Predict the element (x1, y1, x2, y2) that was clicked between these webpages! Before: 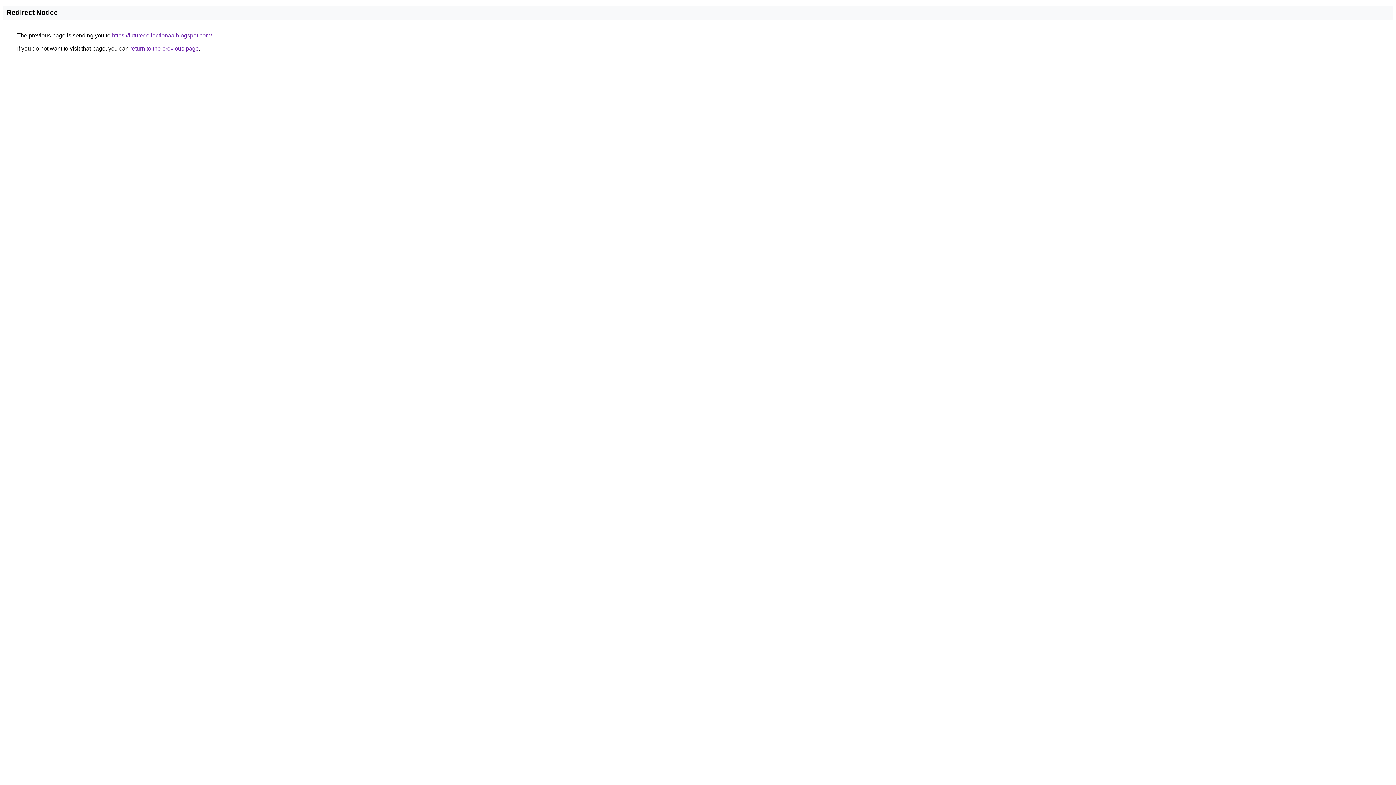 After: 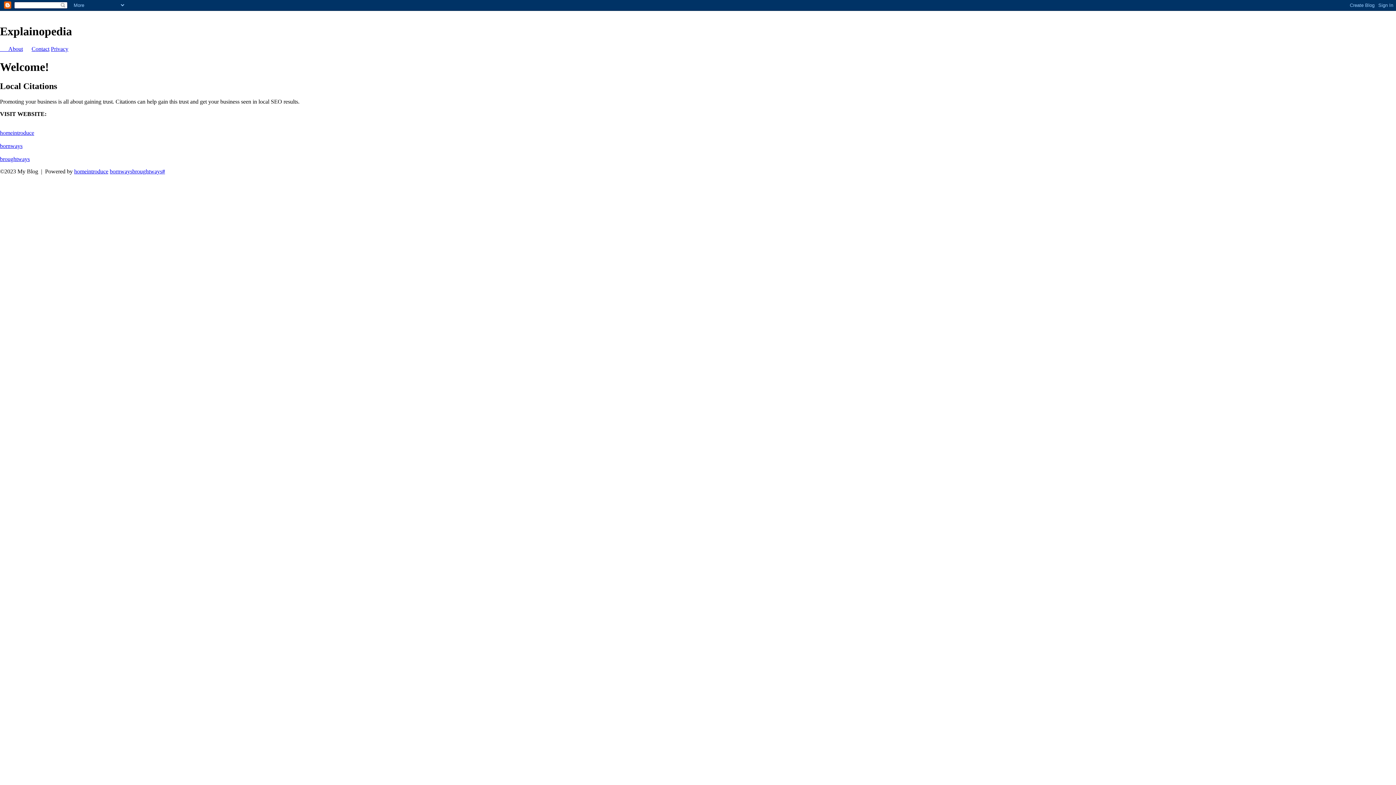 Action: label: https://futurecollectionaa.blogspot.com/ bbox: (112, 32, 212, 38)